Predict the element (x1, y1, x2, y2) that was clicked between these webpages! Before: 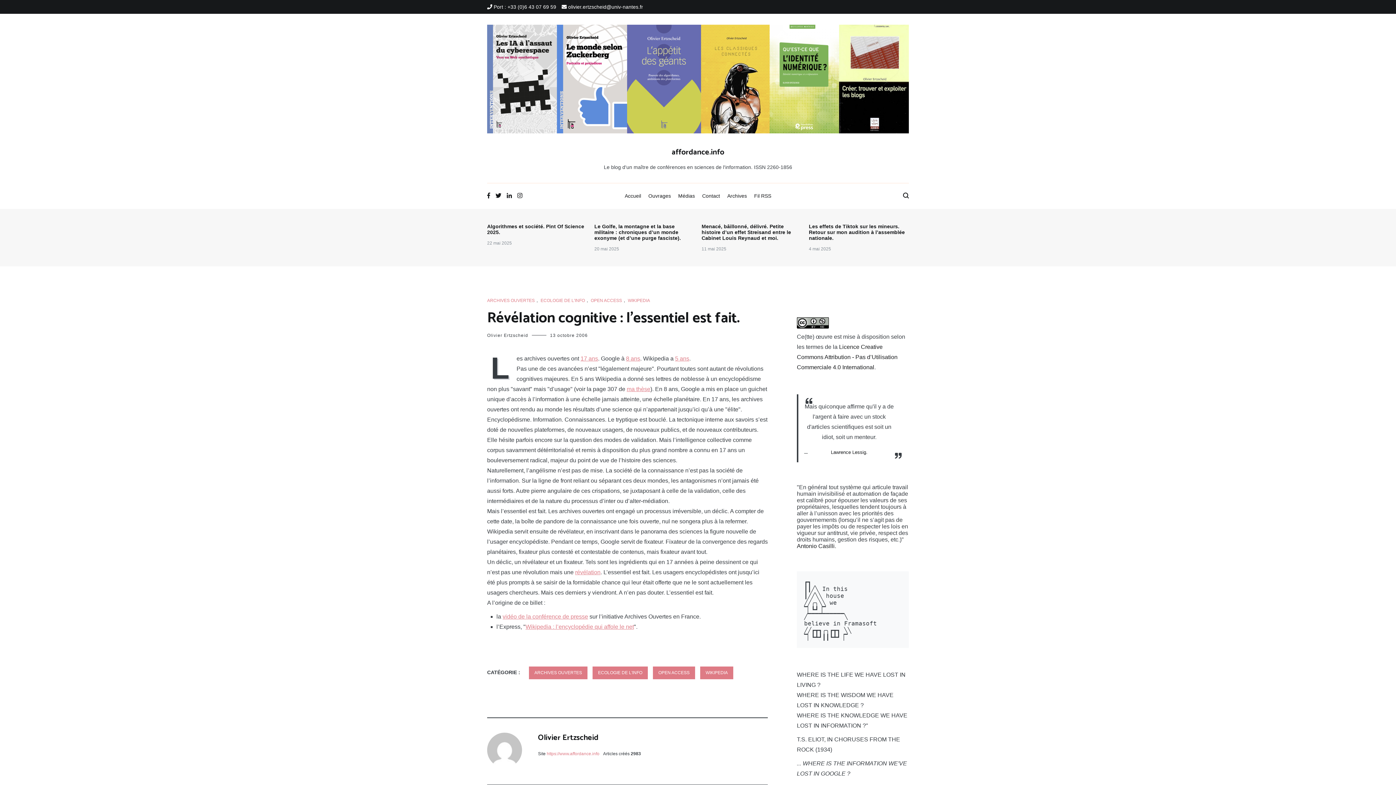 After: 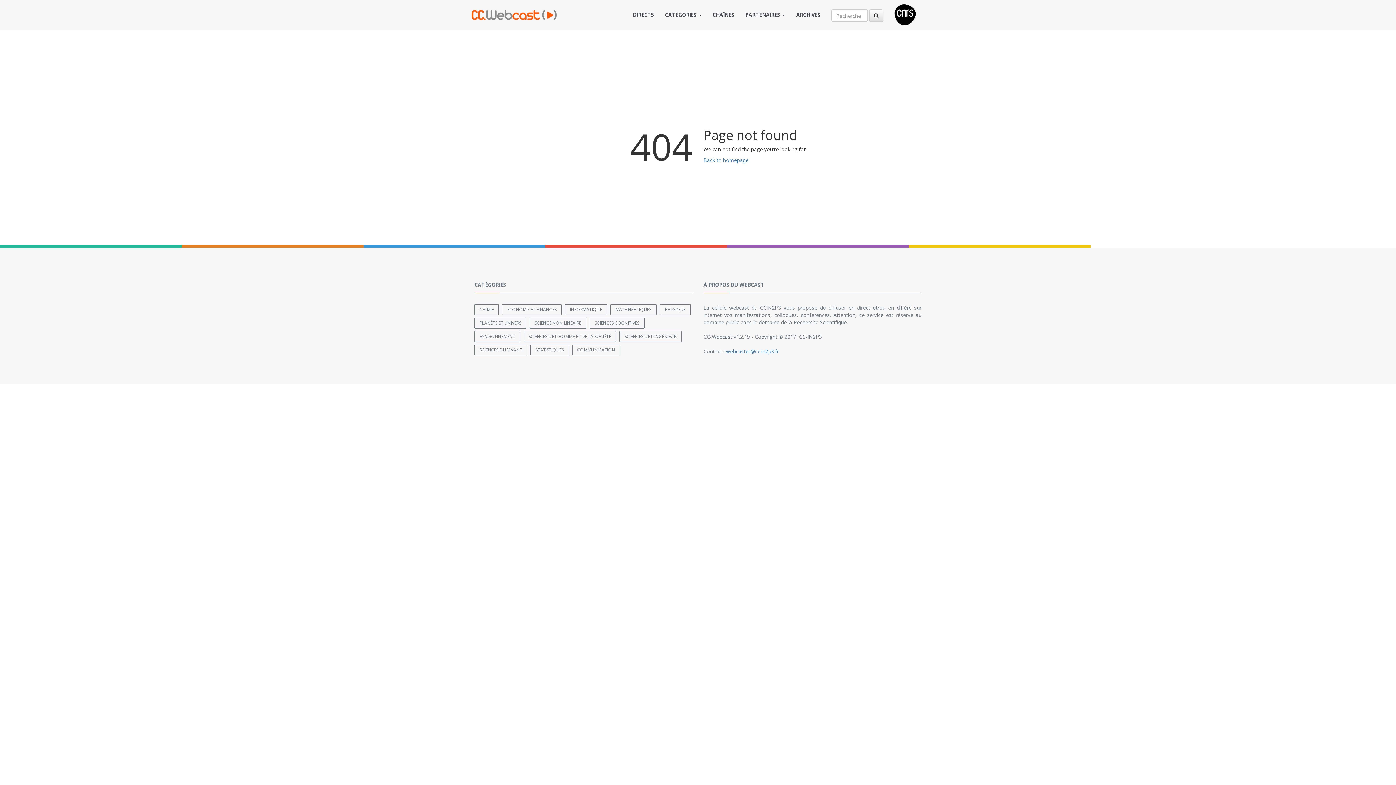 Action: label: 17 ans bbox: (580, 355, 598, 361)